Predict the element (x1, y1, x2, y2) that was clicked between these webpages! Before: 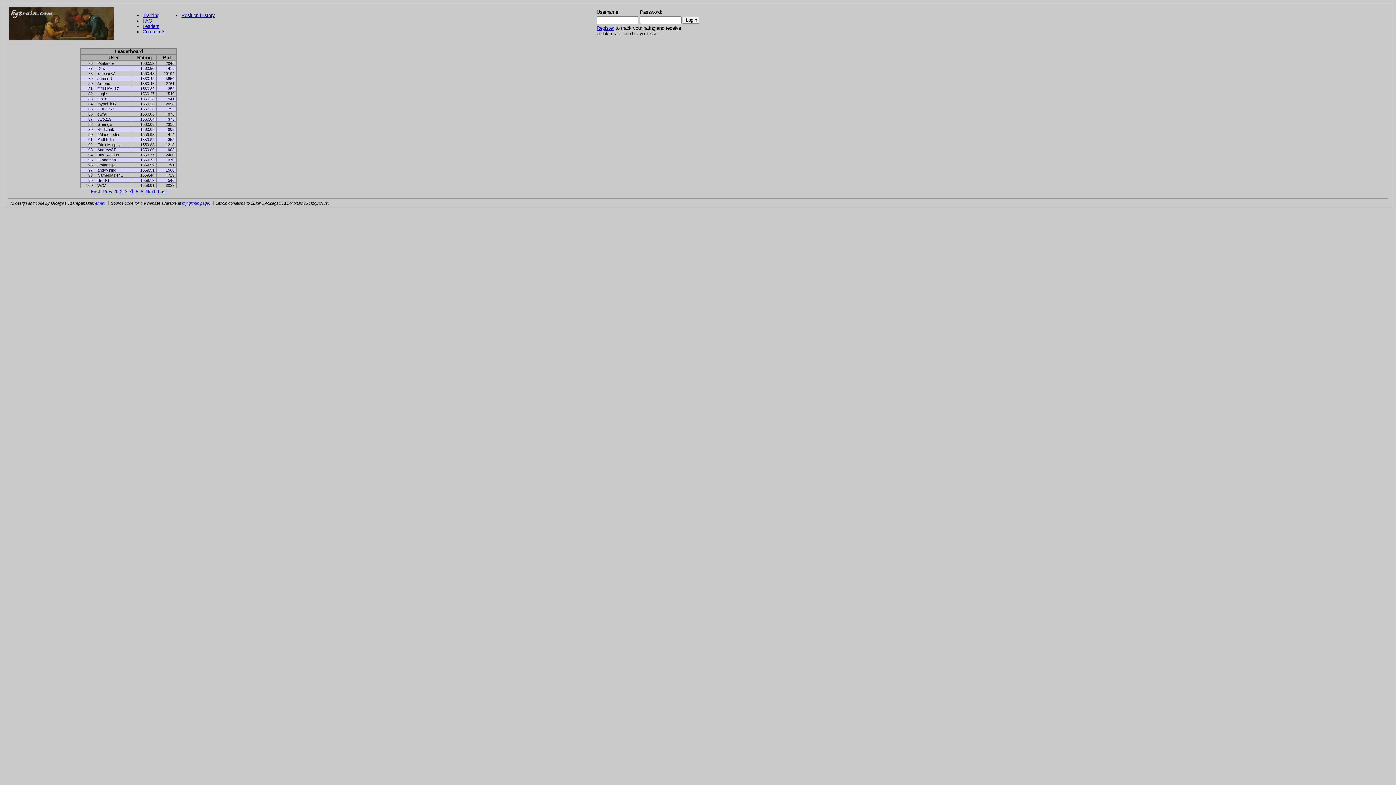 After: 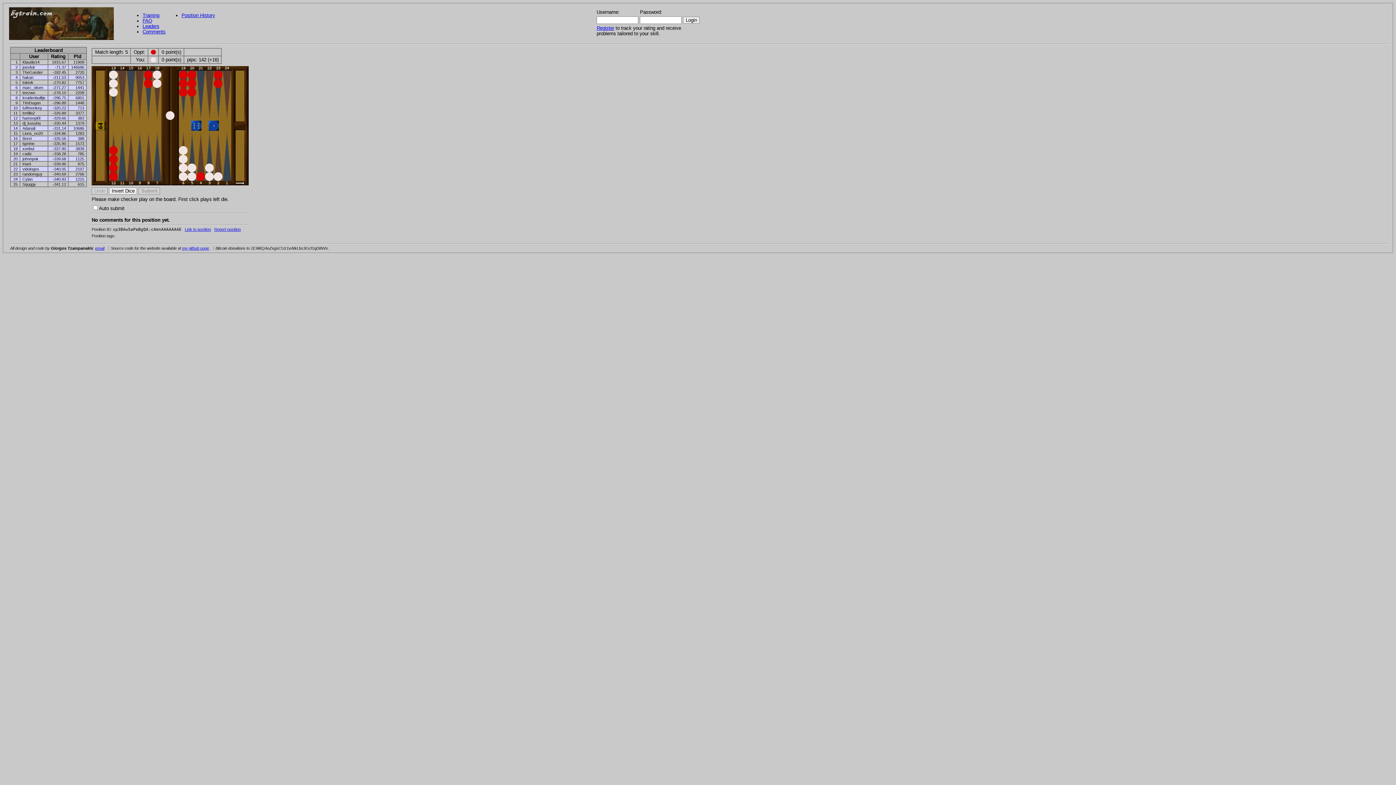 Action: label: Training bbox: (142, 12, 159, 18)